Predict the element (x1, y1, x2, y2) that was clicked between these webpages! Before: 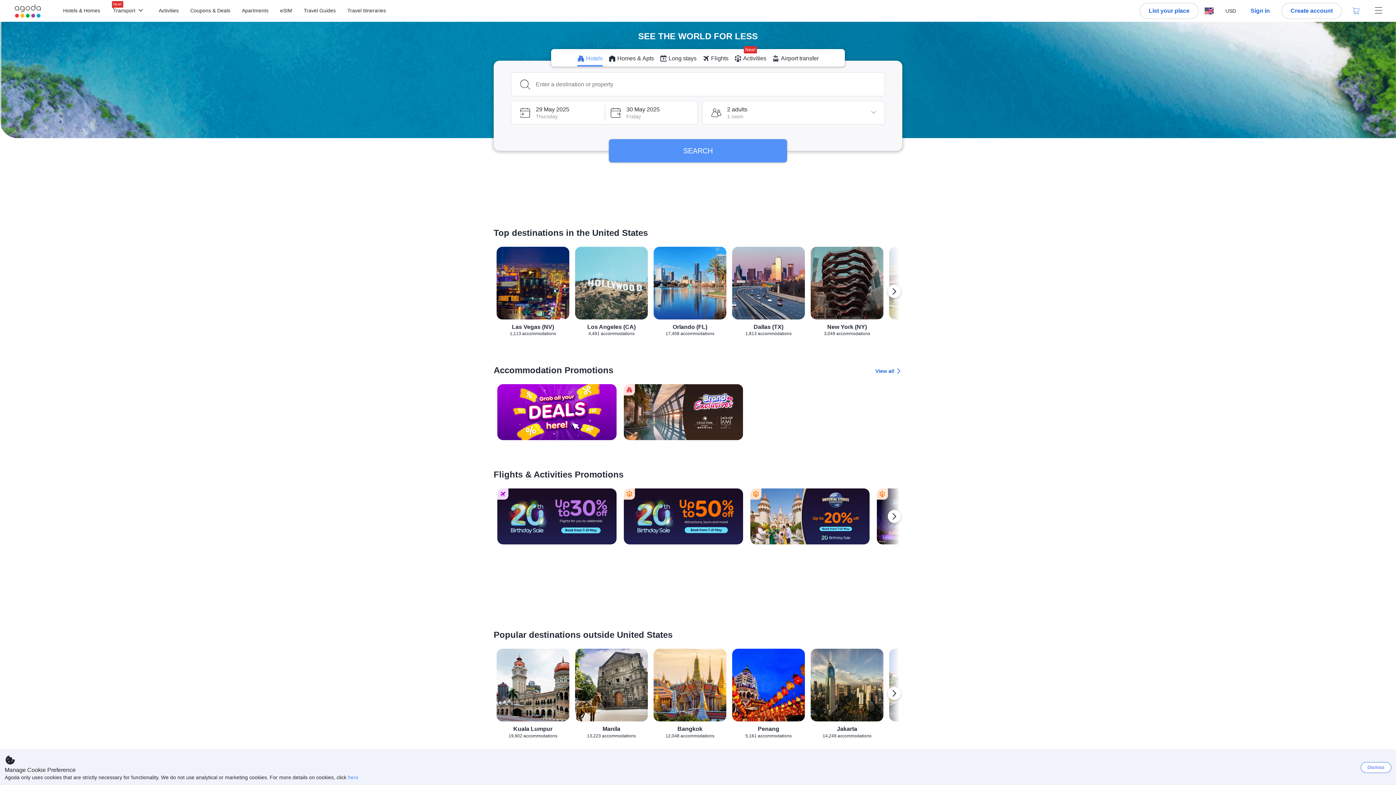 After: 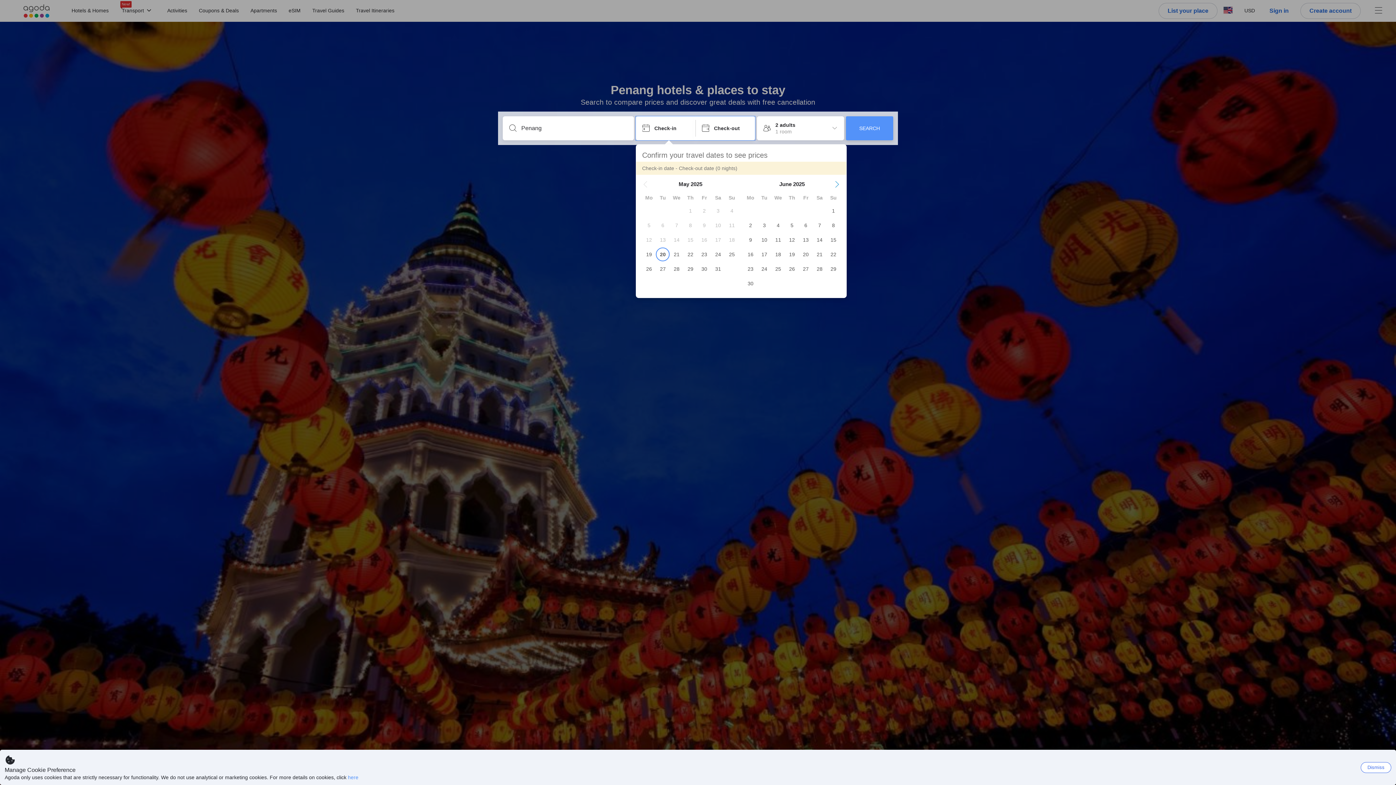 Action: label: Penang
5,161 accommodations bbox: (732, 649, 805, 738)